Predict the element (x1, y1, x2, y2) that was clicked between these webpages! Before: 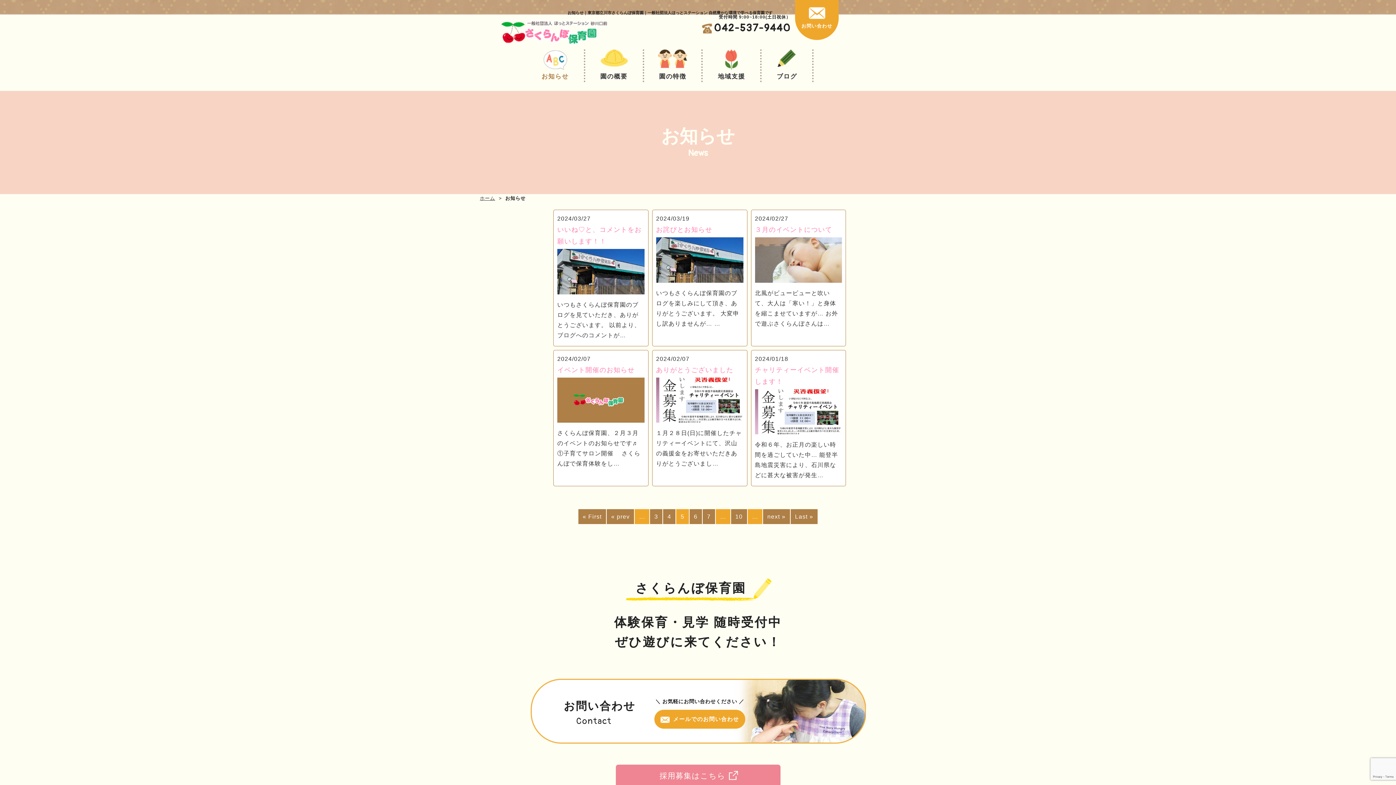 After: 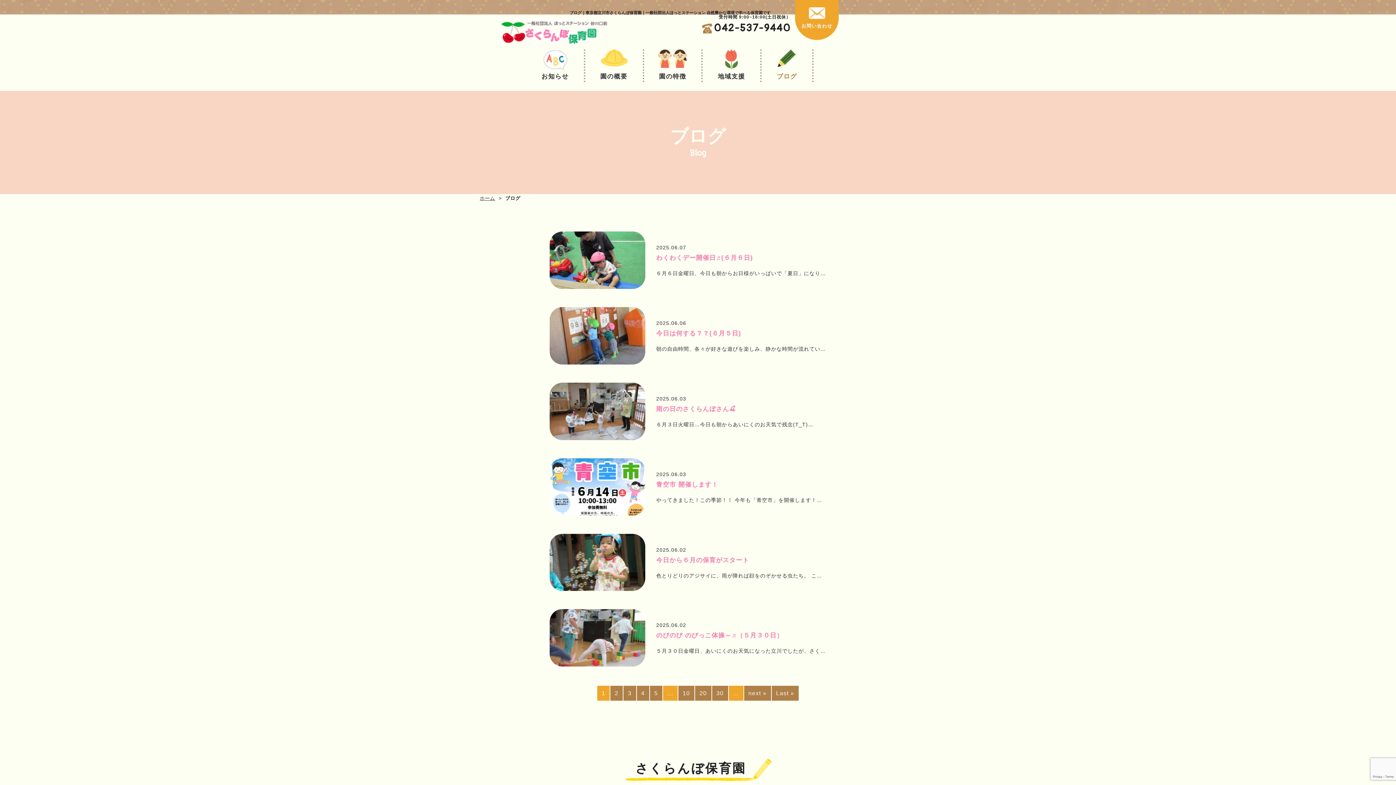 Action: bbox: (761, 49, 812, 82) label: ブログ